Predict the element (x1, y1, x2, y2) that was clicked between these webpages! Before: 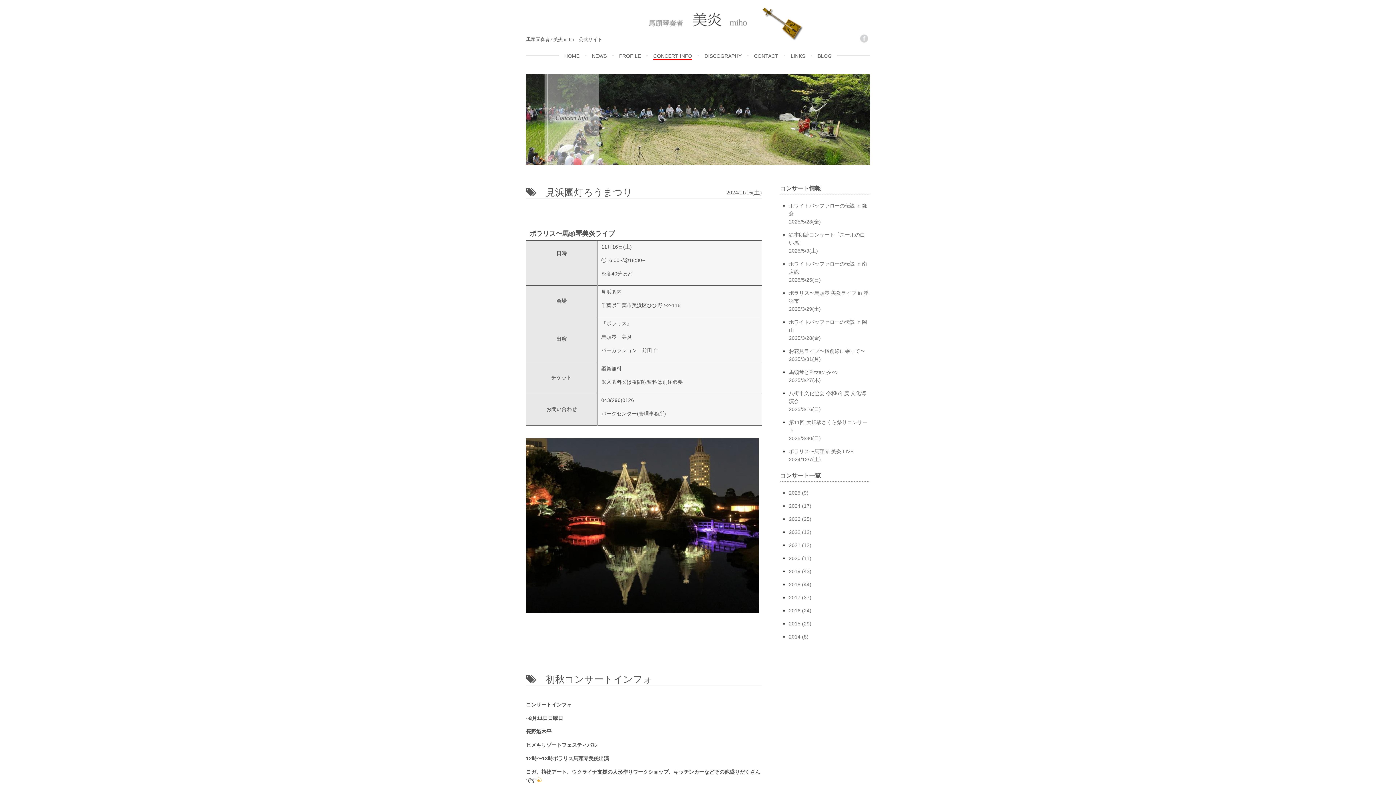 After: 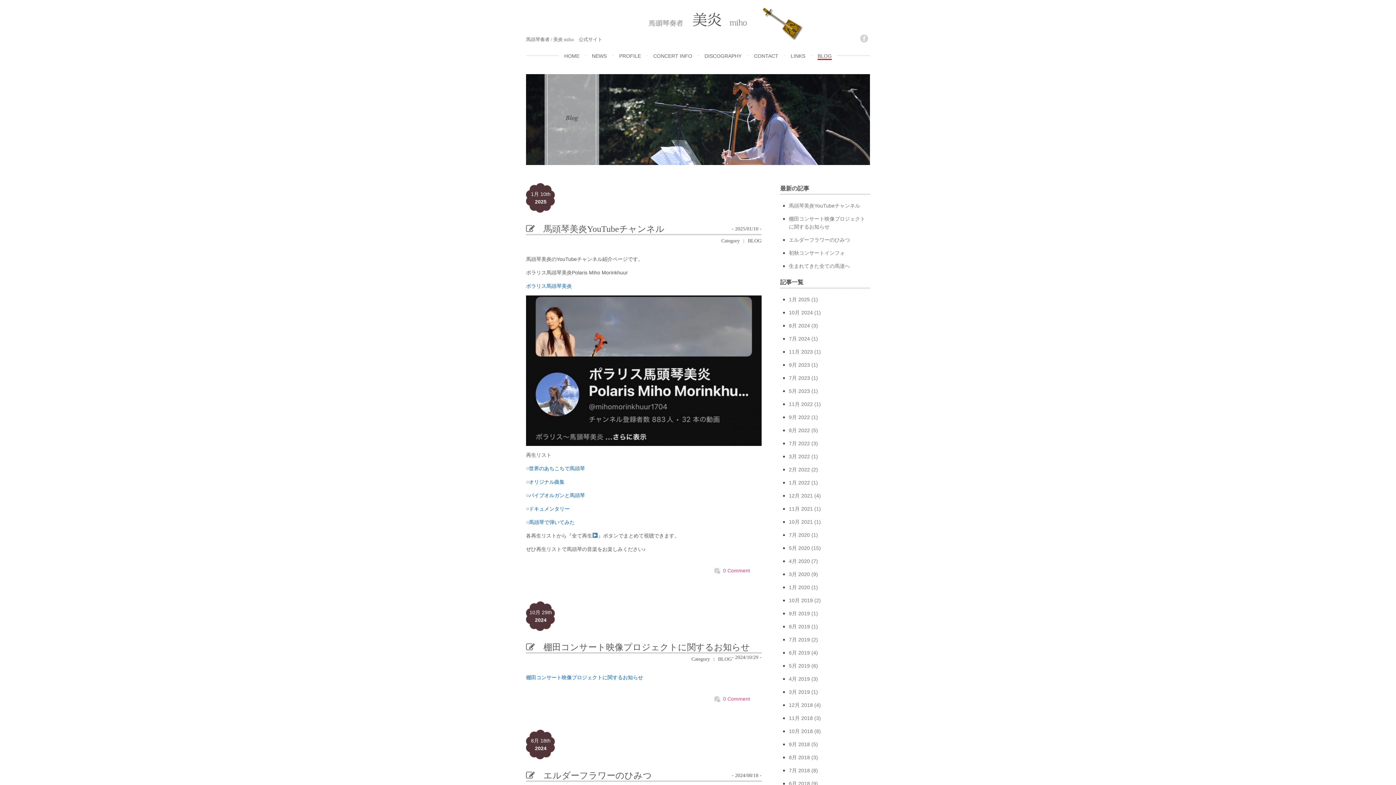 Action: bbox: (812, 46, 837, 65) label: BLOG